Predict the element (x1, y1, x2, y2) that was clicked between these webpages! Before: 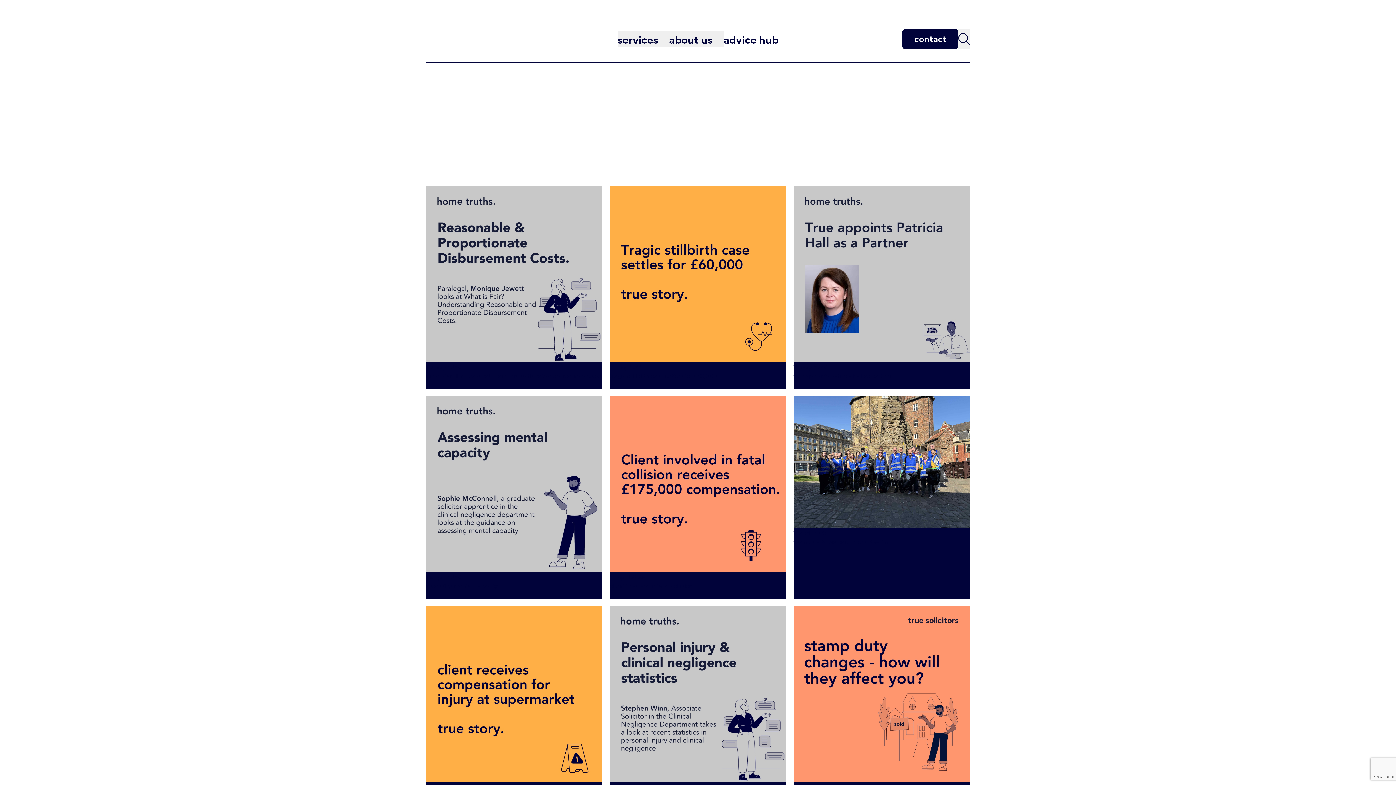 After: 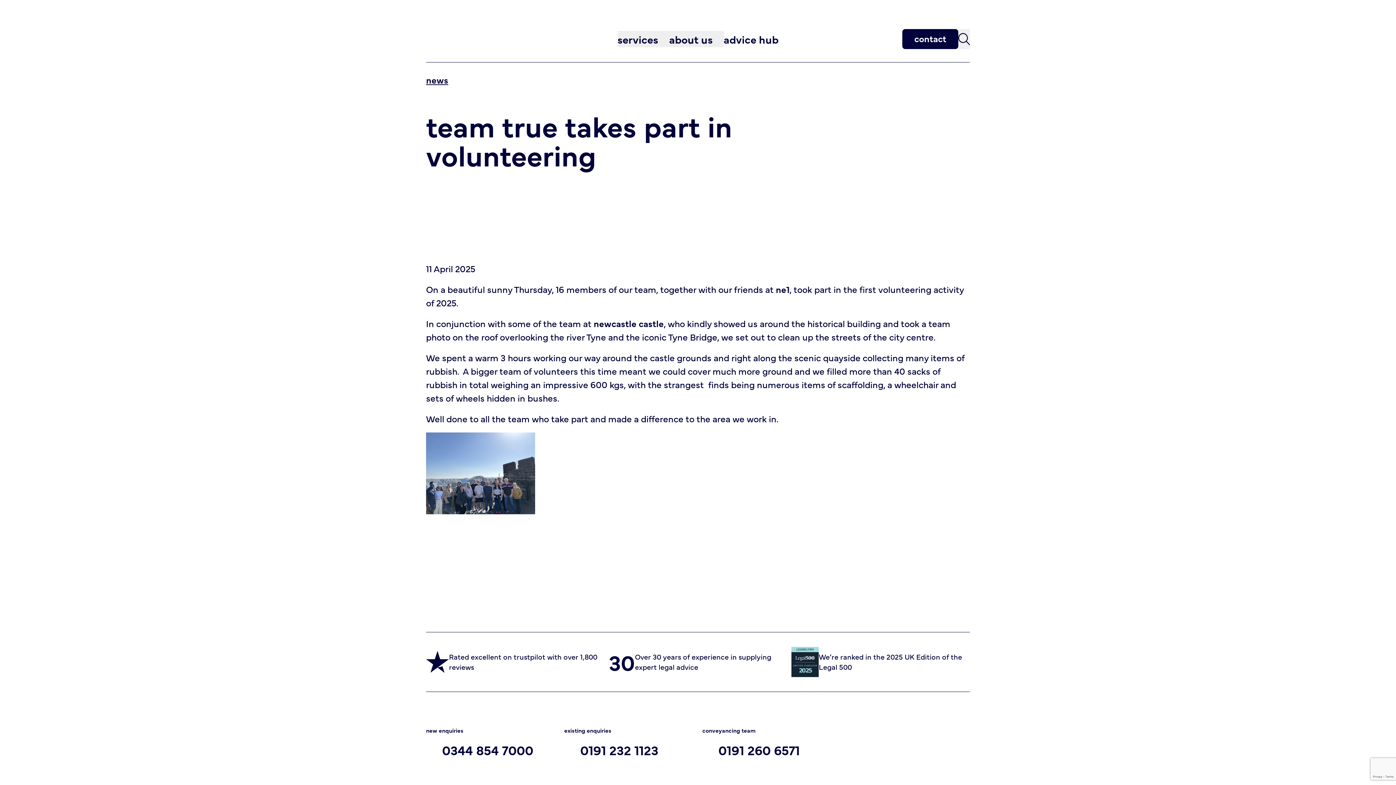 Action: label: 11 april 2025
team true takes part in volunteering bbox: (793, 528, 826, 536)